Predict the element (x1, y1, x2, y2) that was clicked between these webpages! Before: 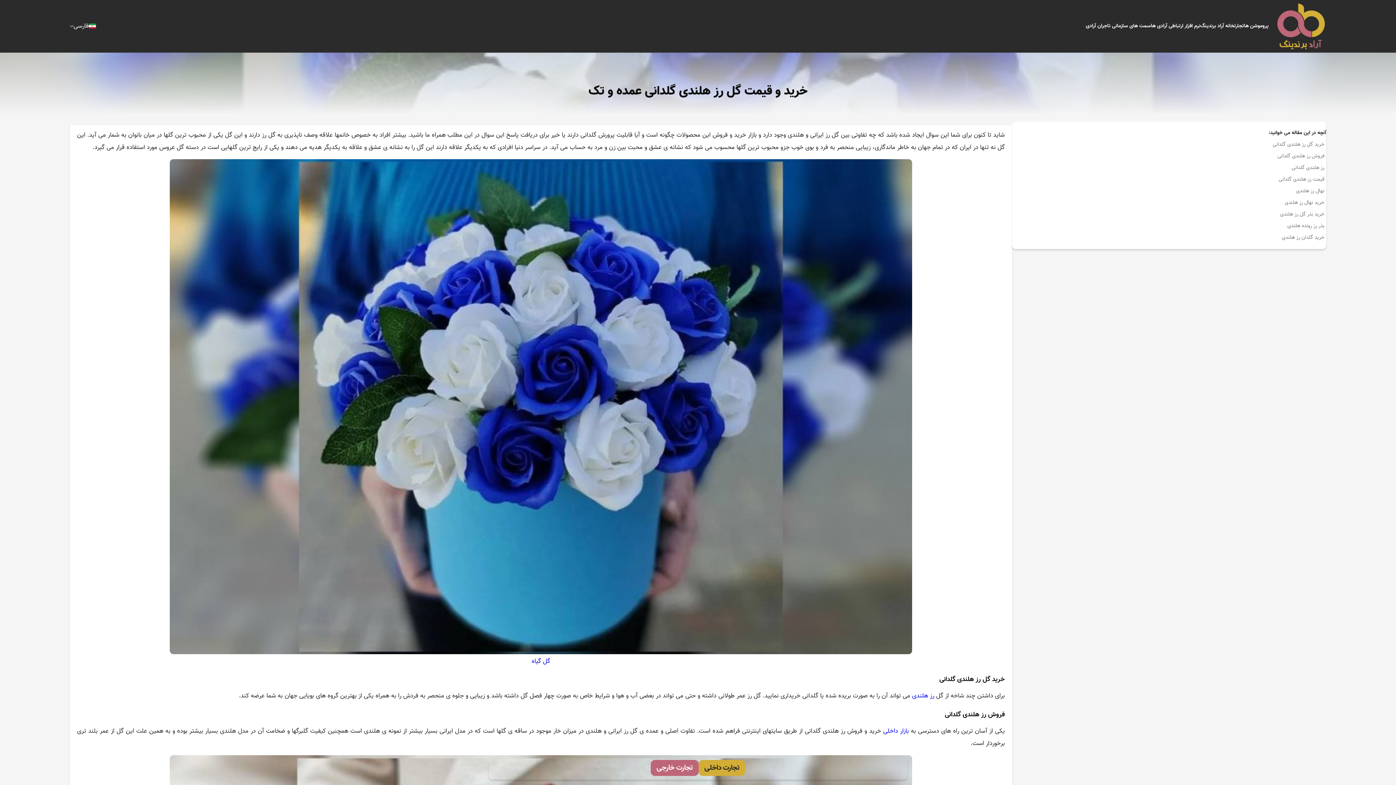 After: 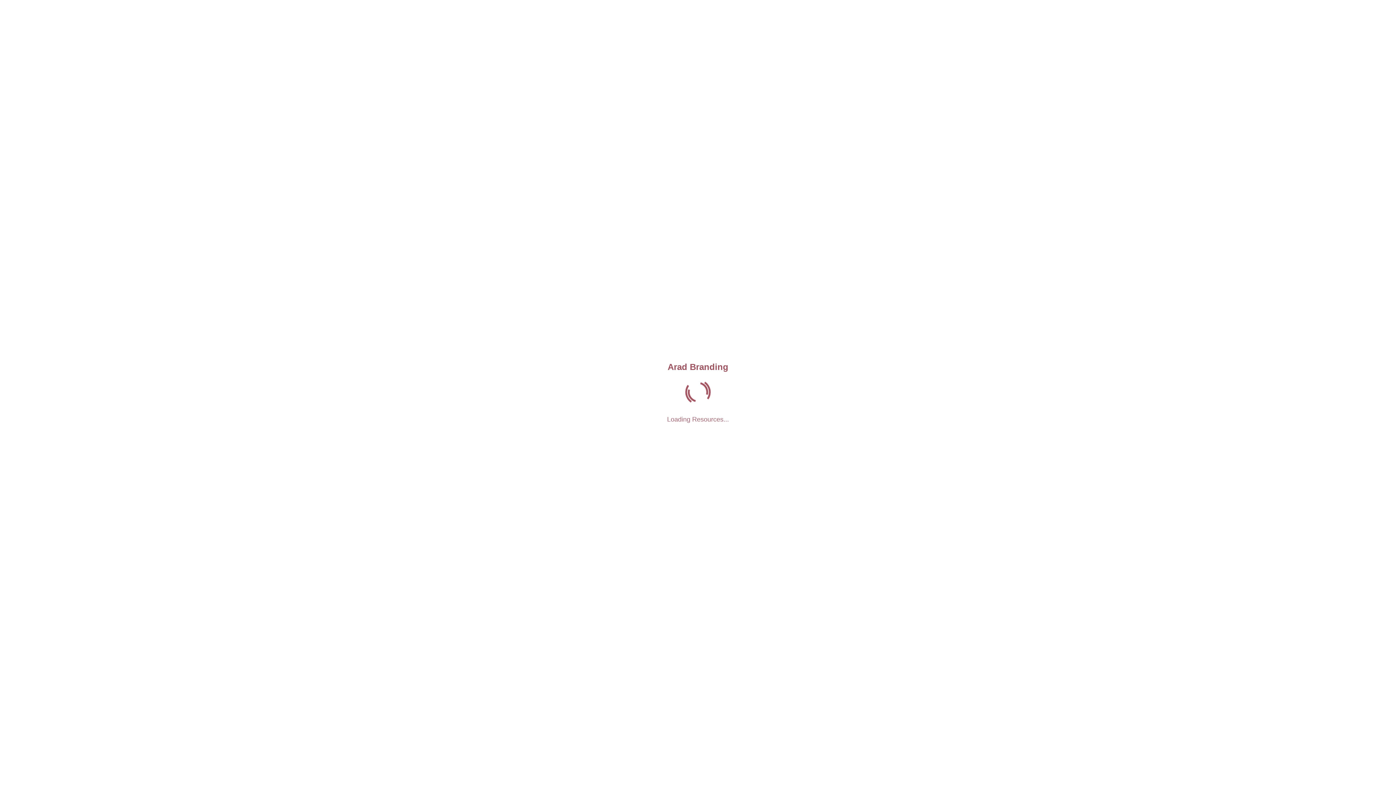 Action: label: بازار داخلی bbox: (883, 726, 909, 736)